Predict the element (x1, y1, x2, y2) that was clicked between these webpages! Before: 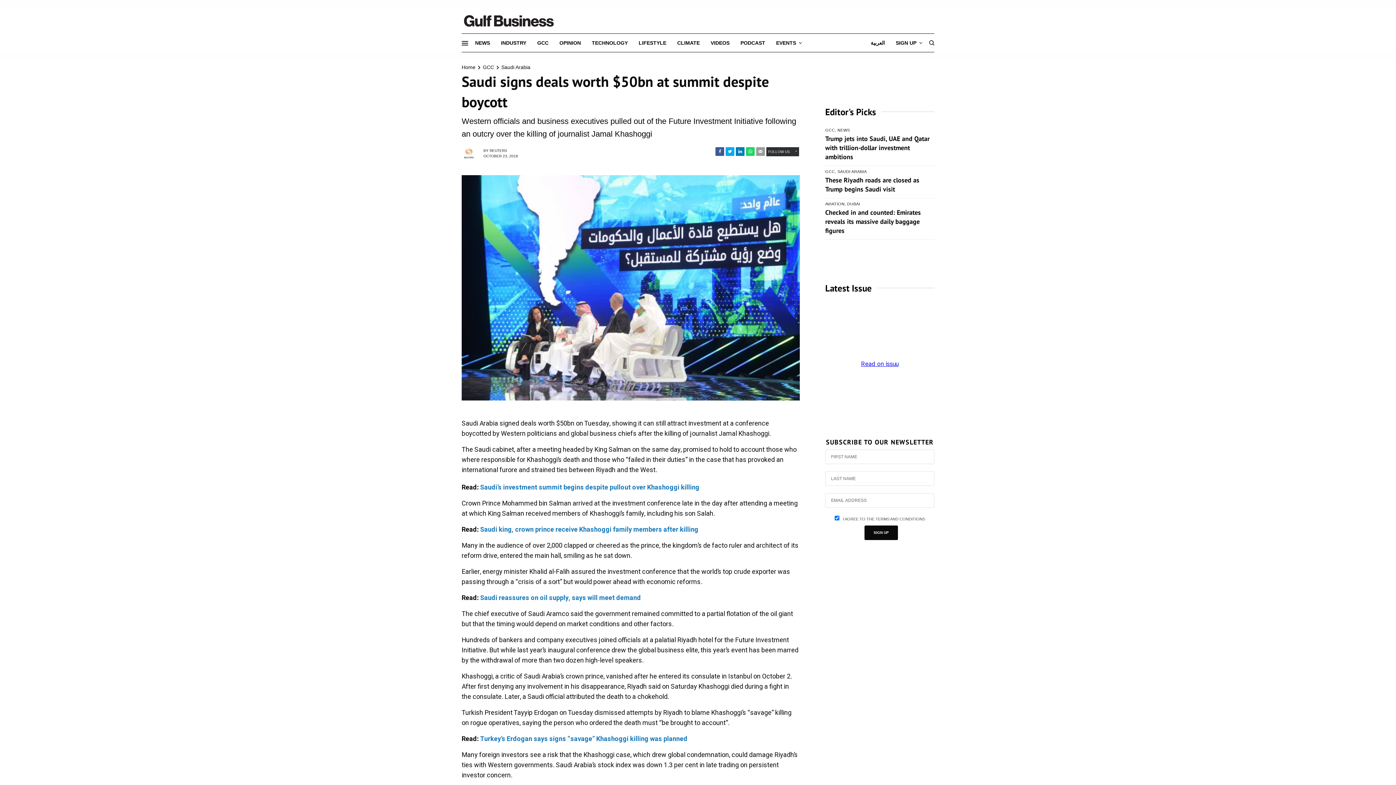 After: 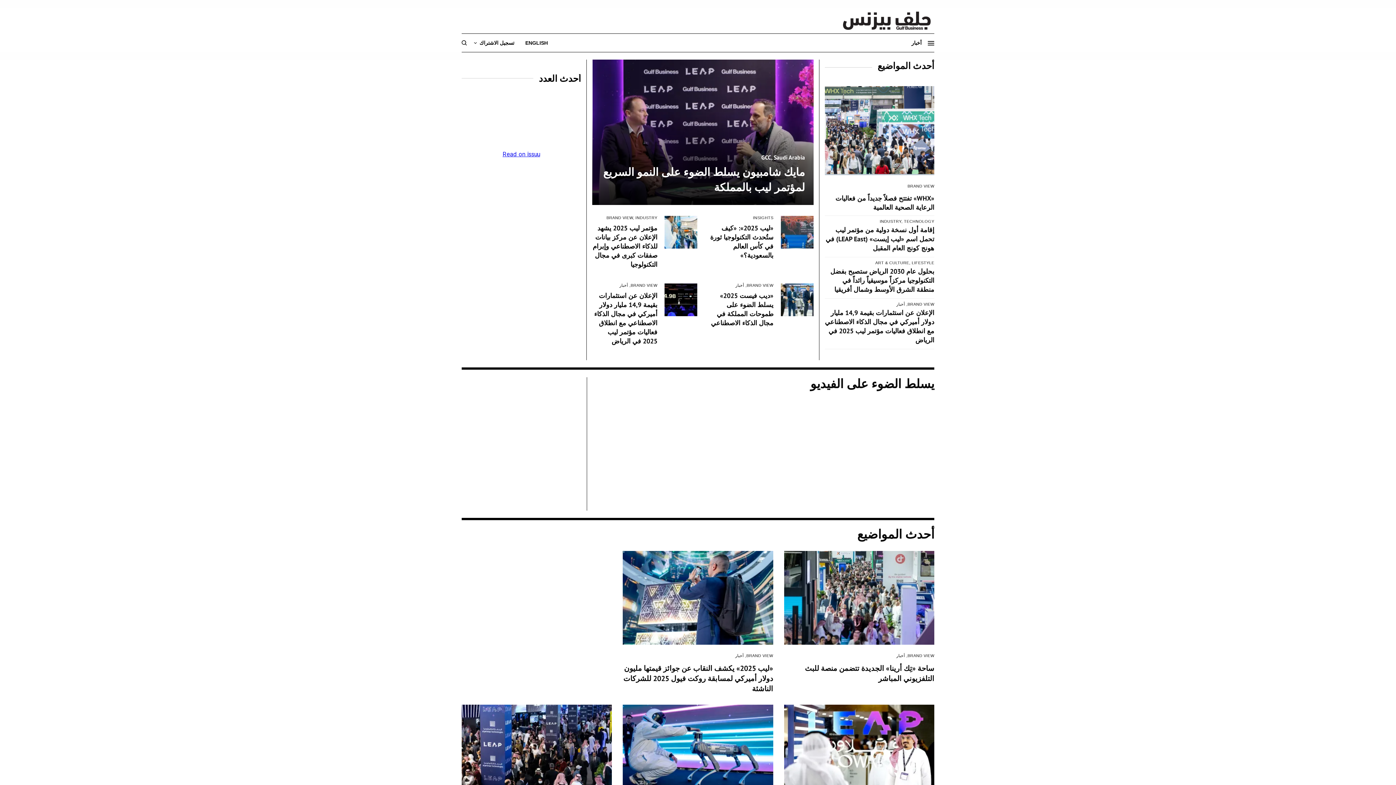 Action: bbox: (870, 37, 885, 48) label: العربية